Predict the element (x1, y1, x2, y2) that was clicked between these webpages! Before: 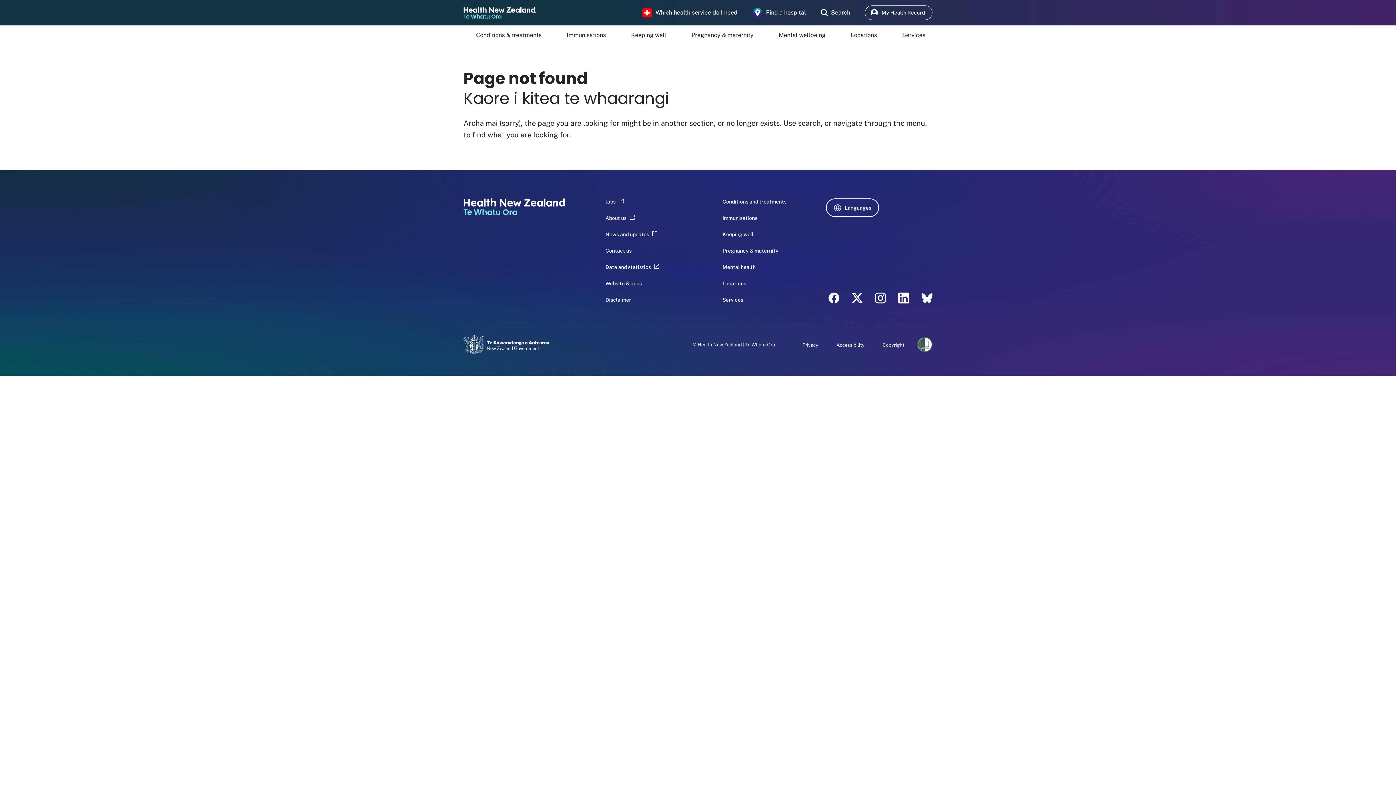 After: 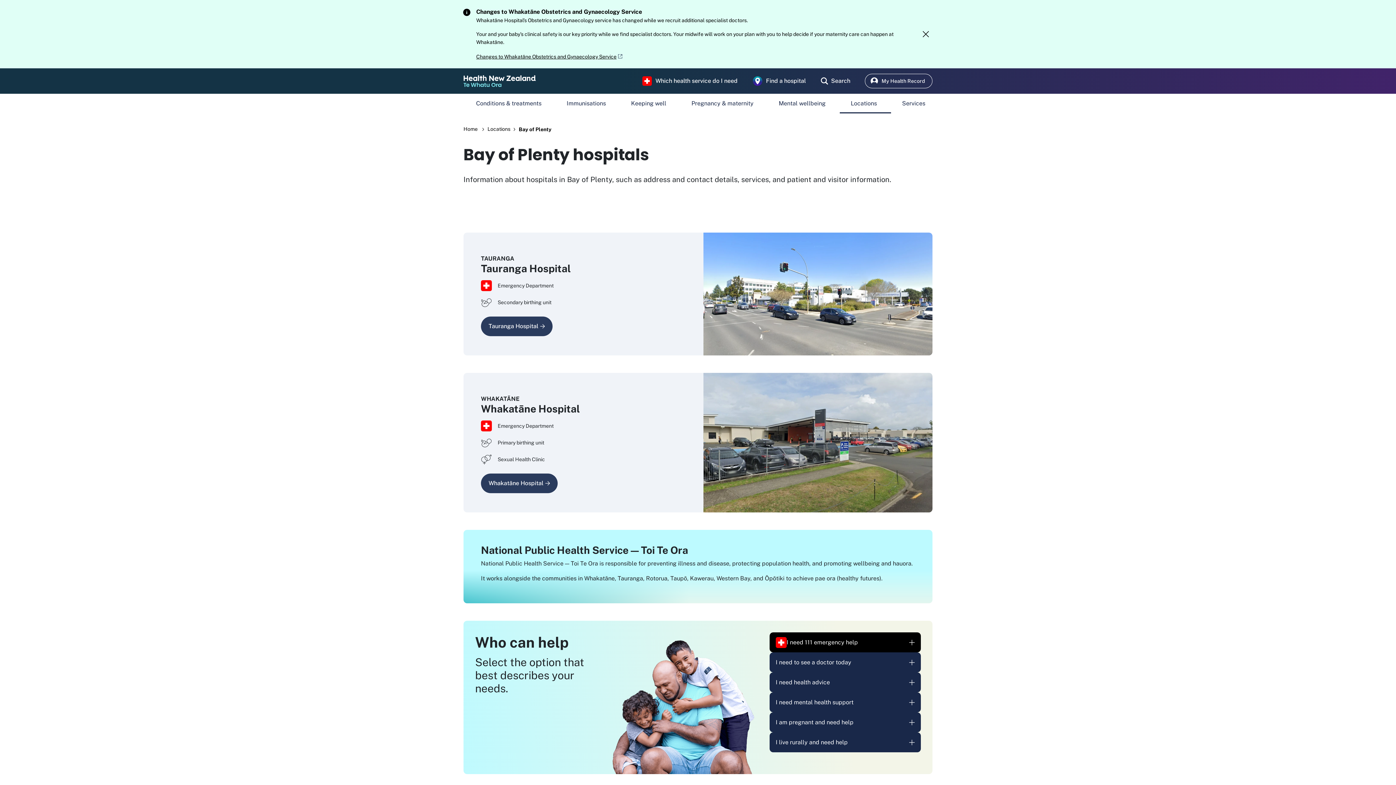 Action: bbox: (463, 4, 536, 20)